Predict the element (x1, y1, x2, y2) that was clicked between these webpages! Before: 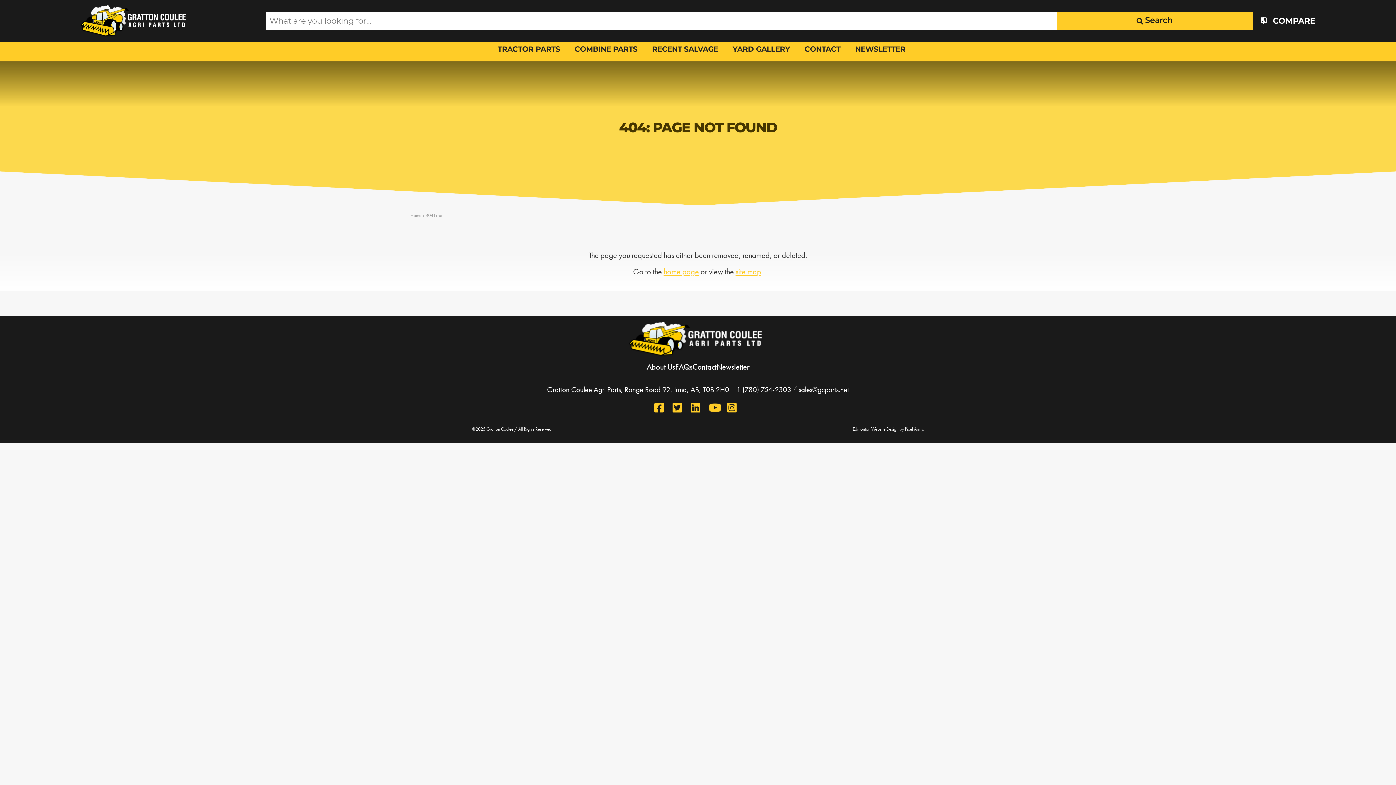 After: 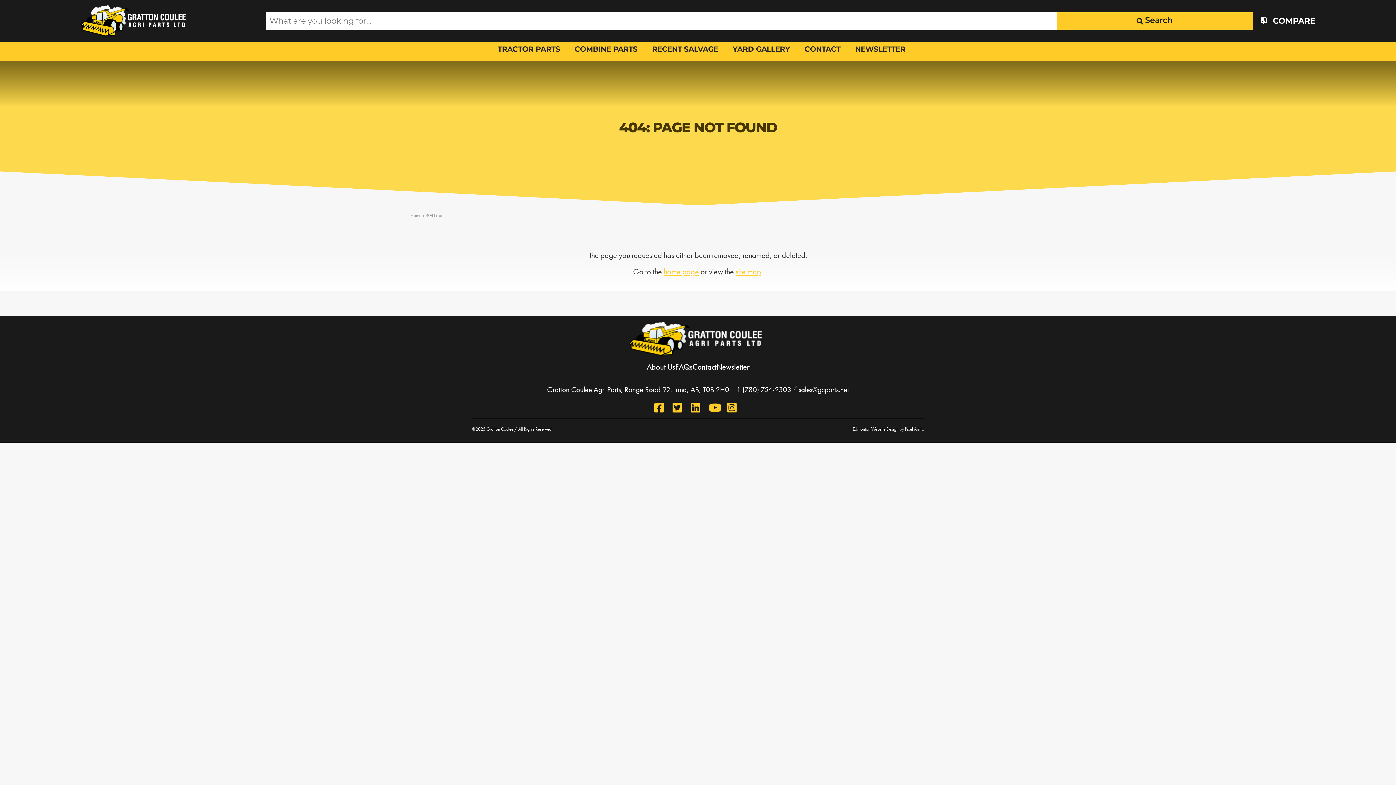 Action: label: 1 (780) 754-2303 bbox: (736, 384, 791, 394)